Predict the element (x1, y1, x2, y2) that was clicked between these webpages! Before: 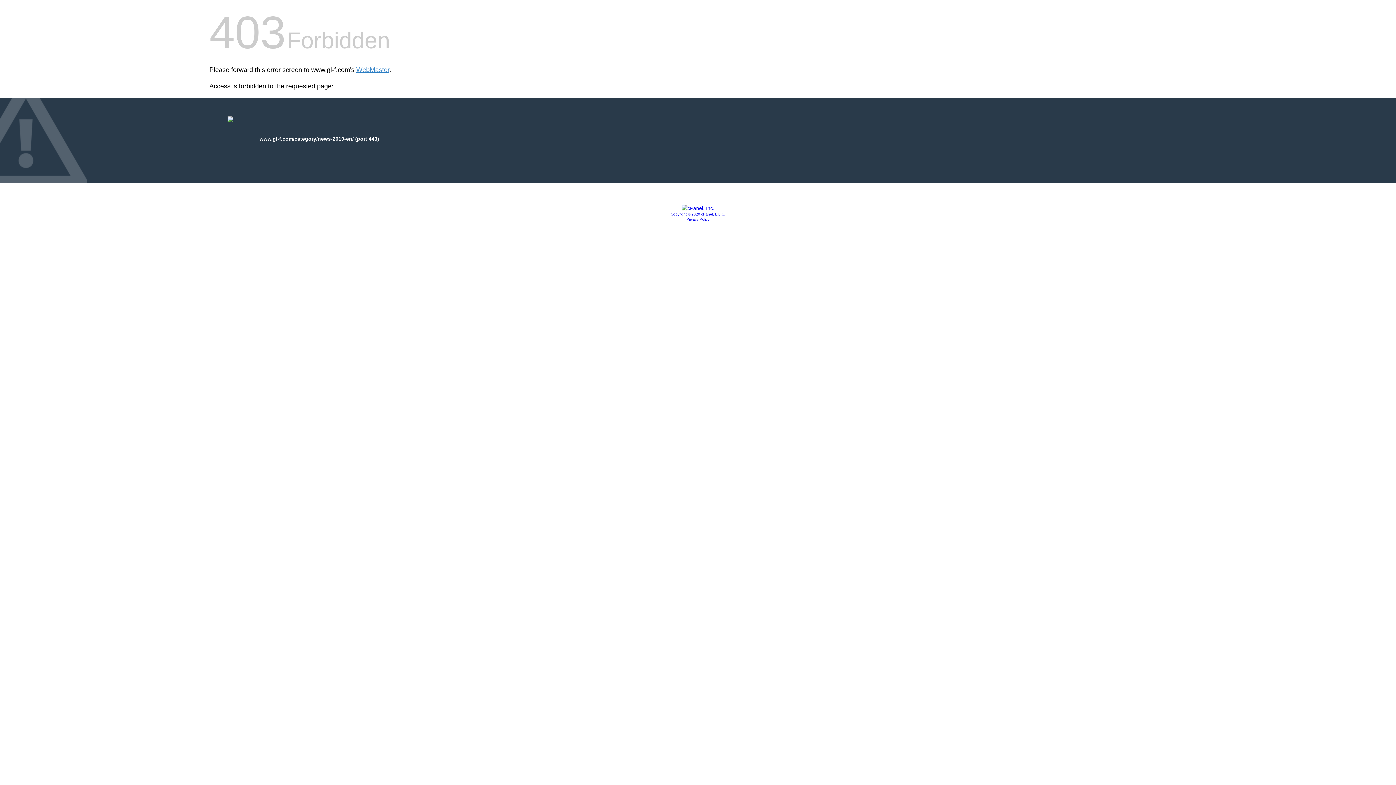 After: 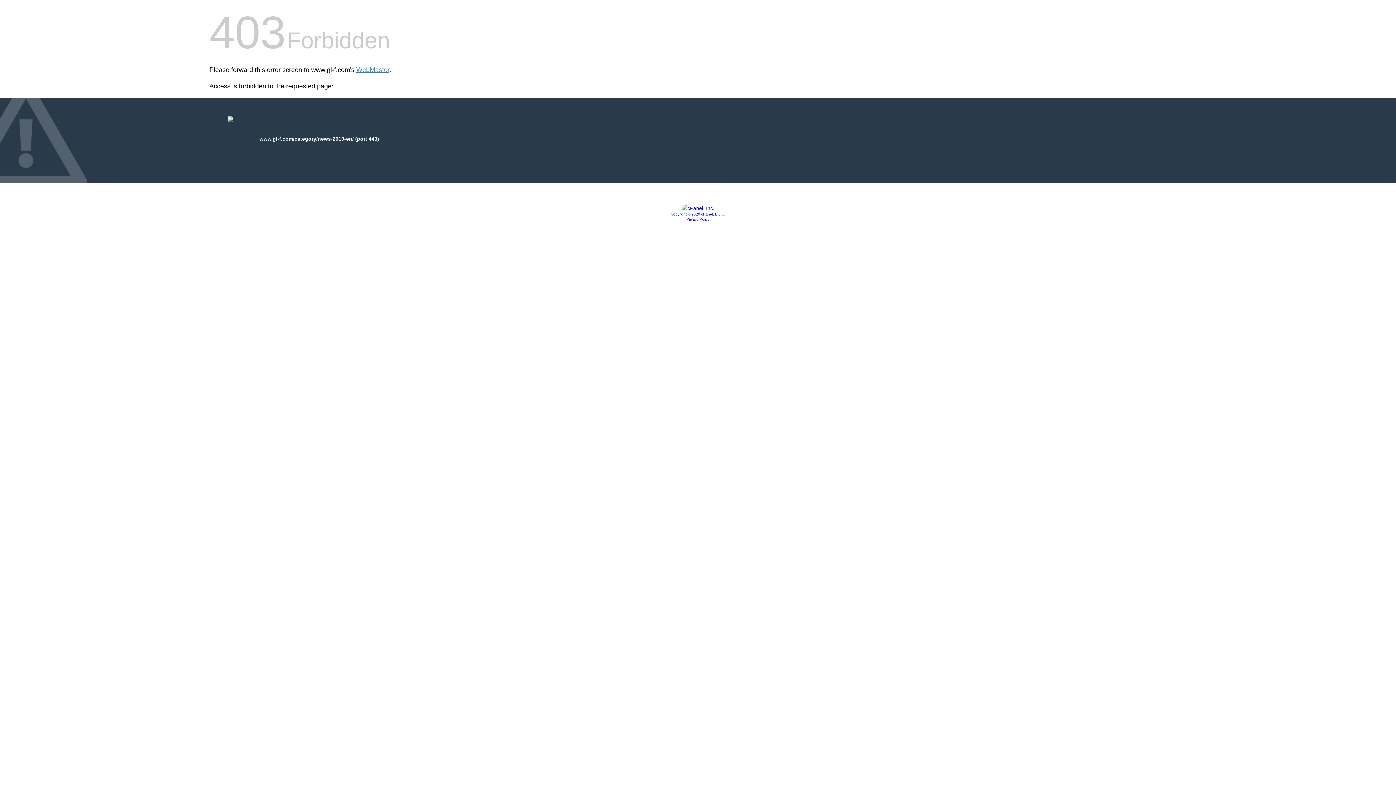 Action: bbox: (686, 217, 709, 221) label: Privacy Policy